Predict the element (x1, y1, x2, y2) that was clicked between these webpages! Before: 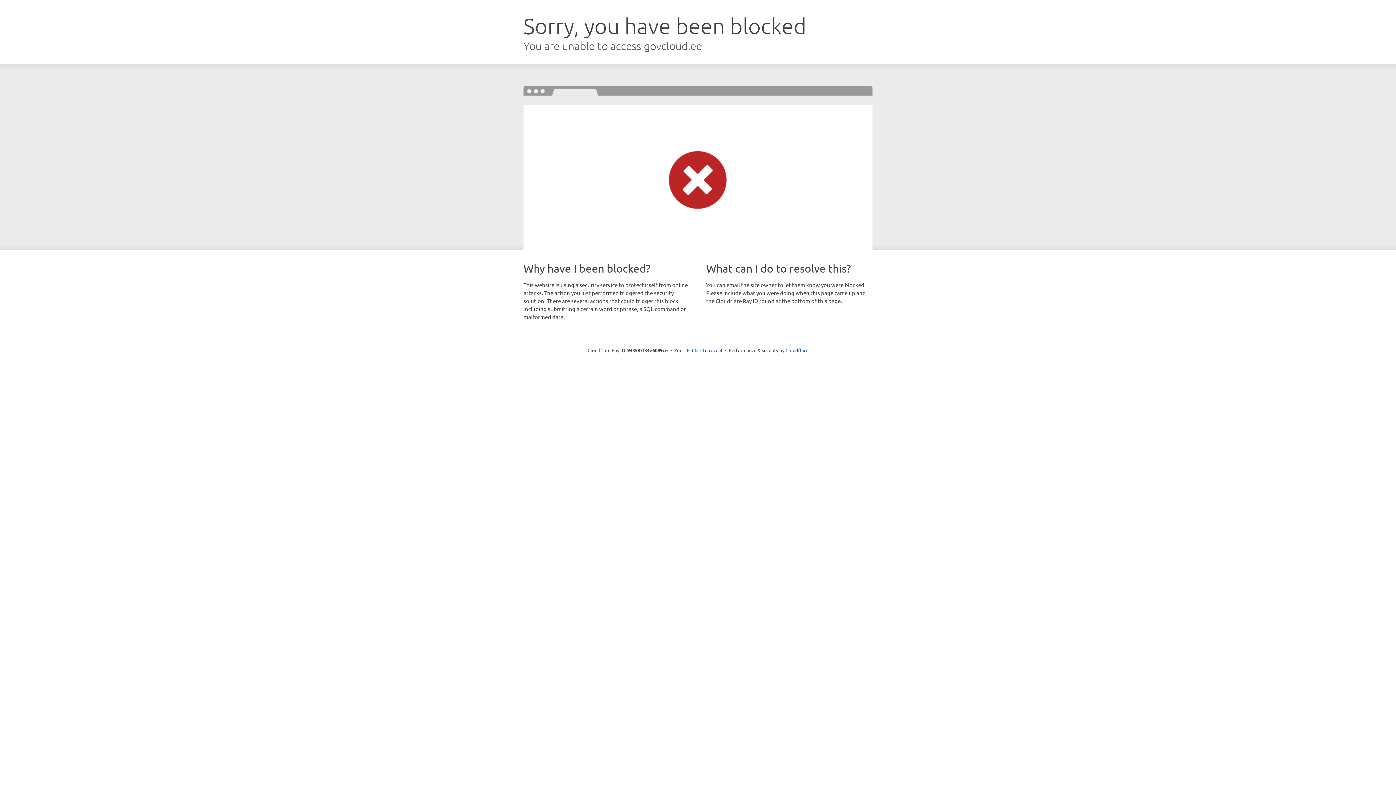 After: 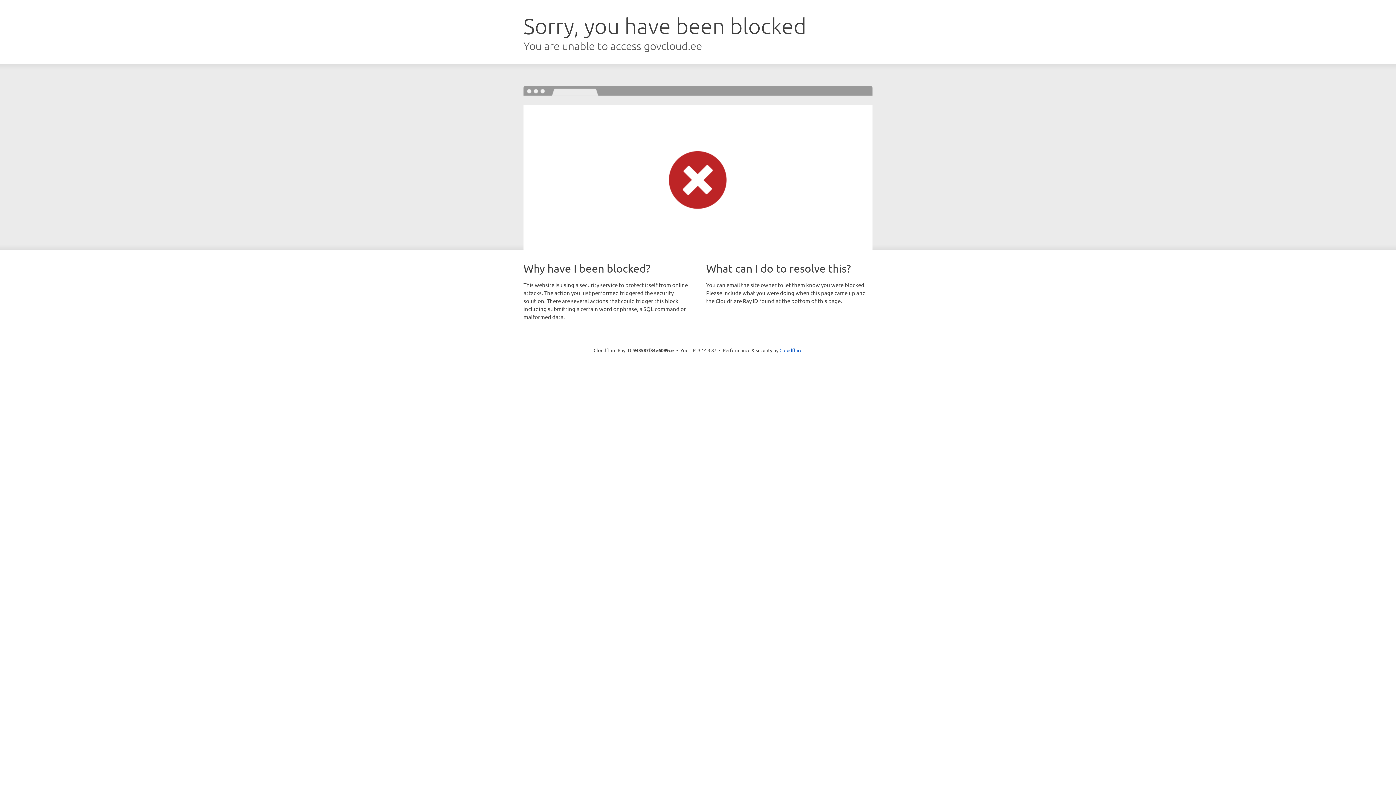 Action: label: Click to reveal bbox: (692, 346, 722, 353)